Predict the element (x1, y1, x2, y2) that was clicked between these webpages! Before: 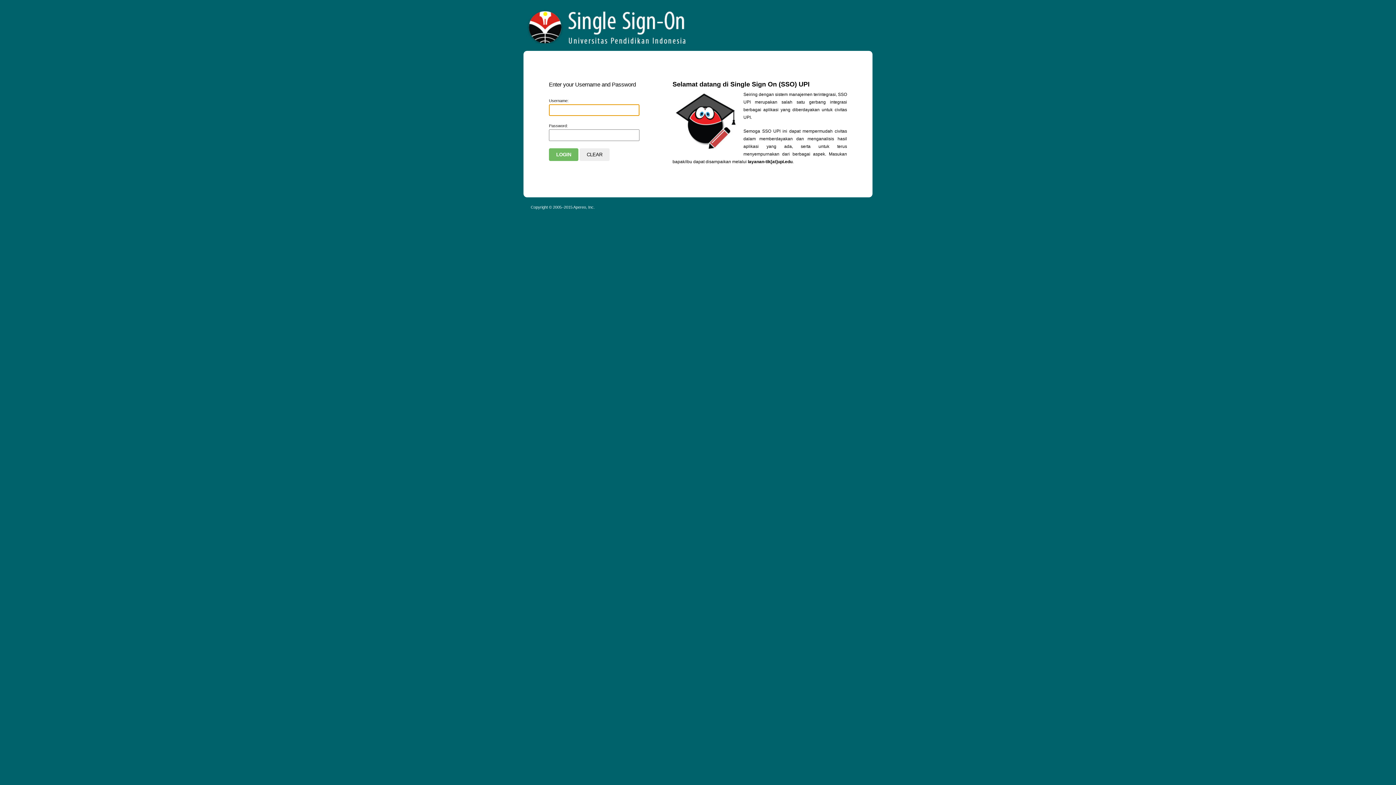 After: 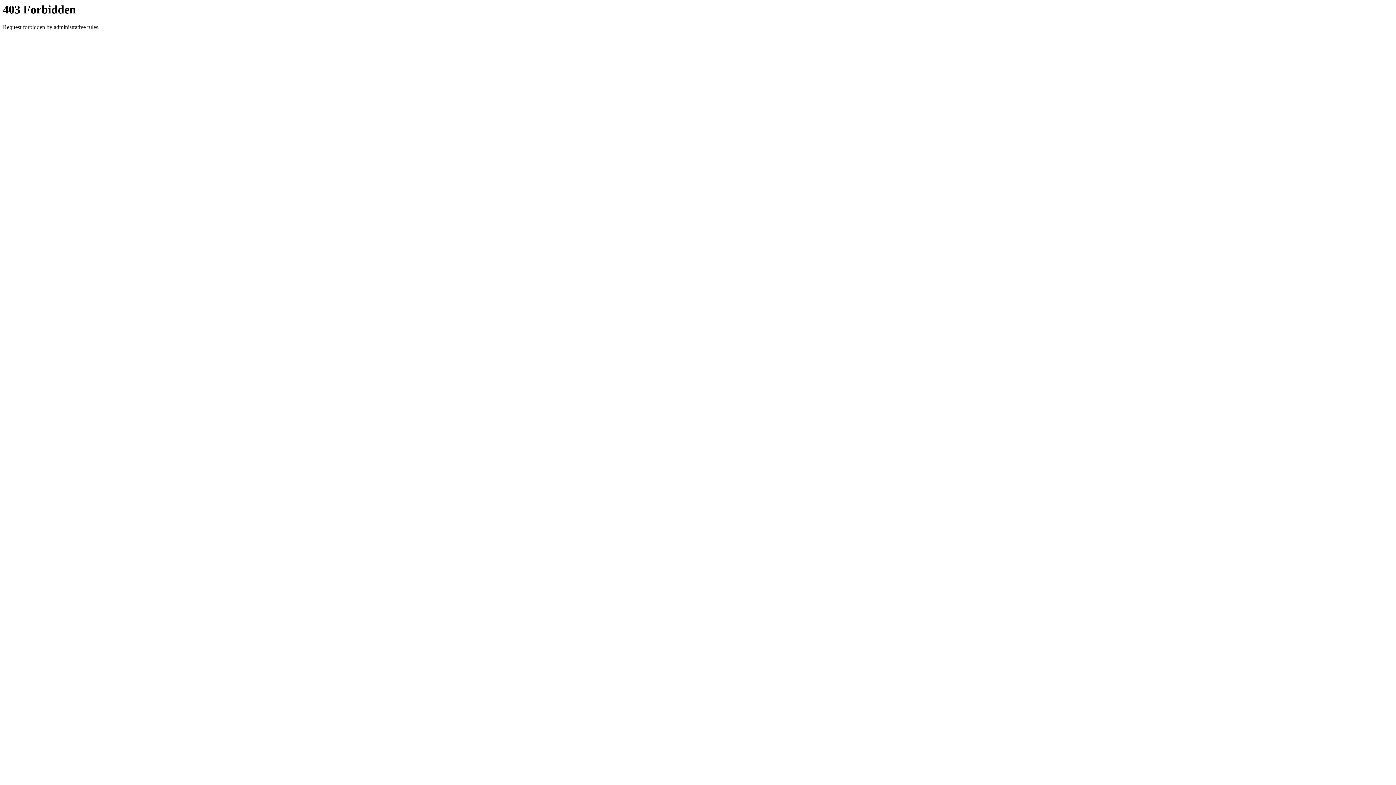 Action: bbox: (523, 7, 691, 43) label: Apereo